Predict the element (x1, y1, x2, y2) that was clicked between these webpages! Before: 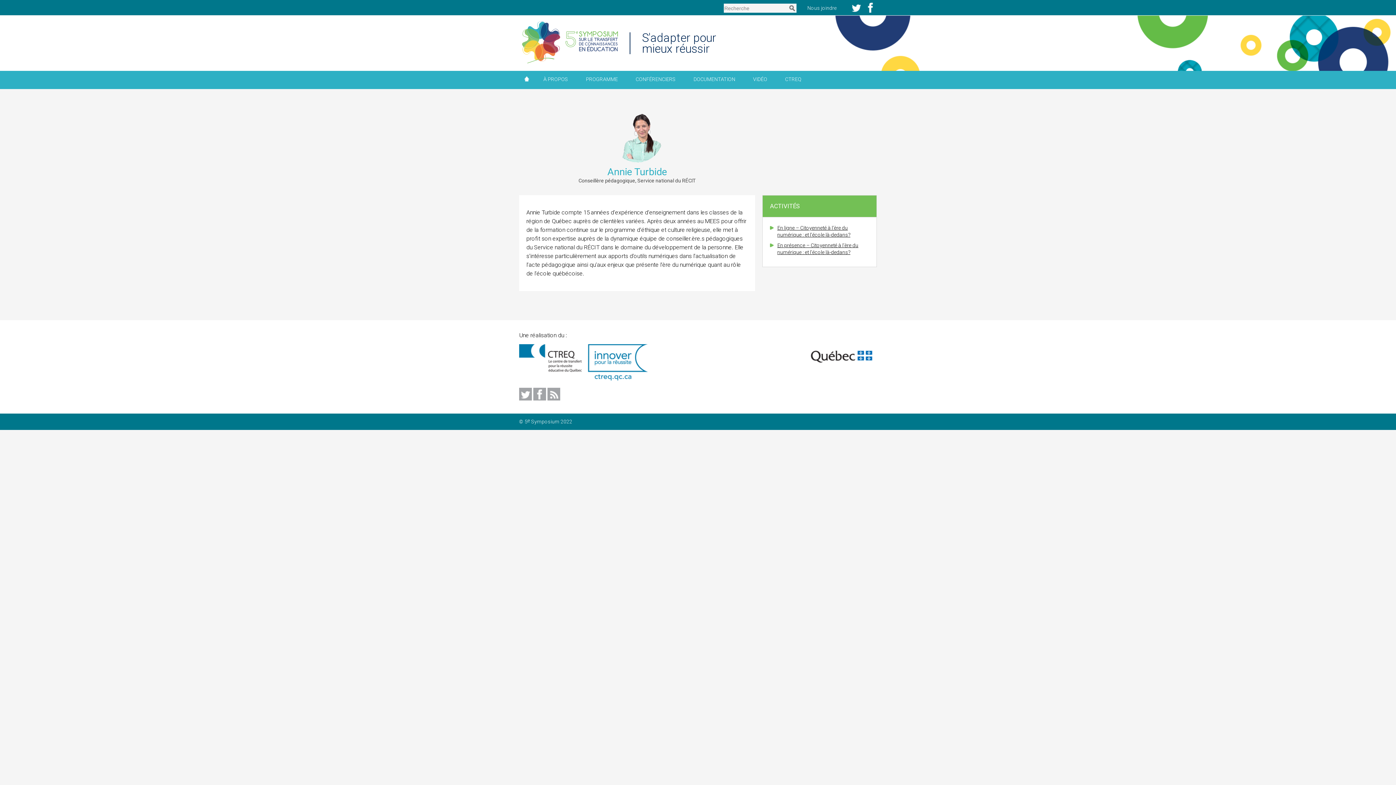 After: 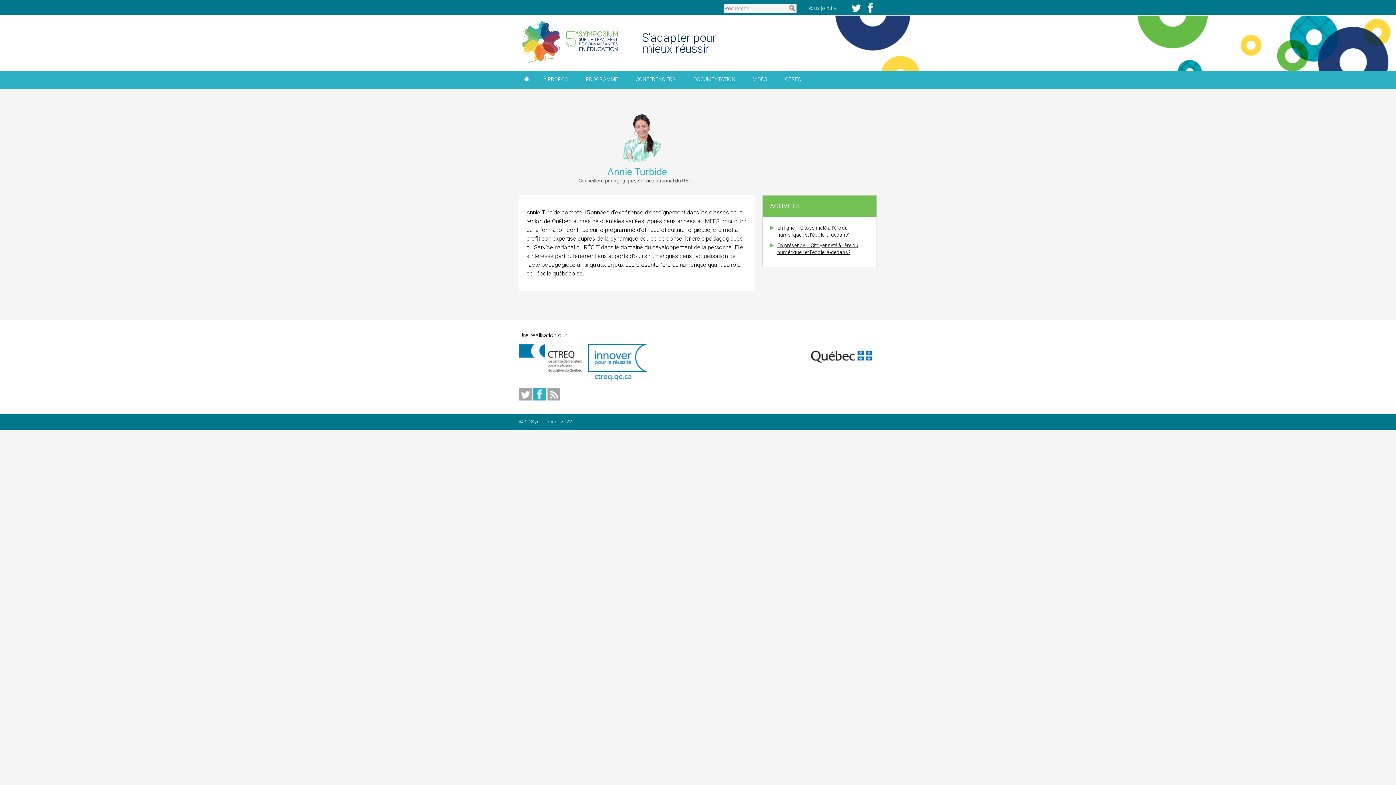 Action: bbox: (533, 388, 546, 400)